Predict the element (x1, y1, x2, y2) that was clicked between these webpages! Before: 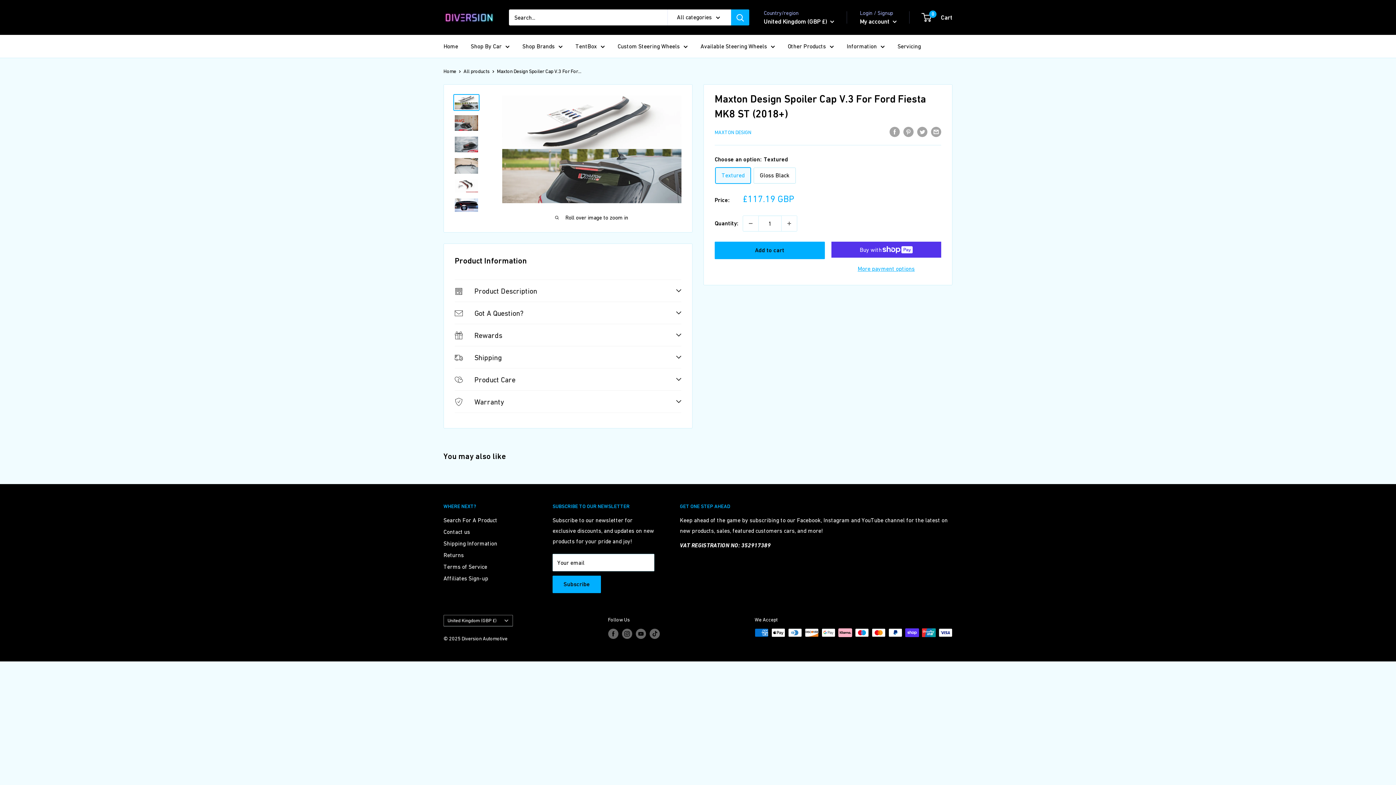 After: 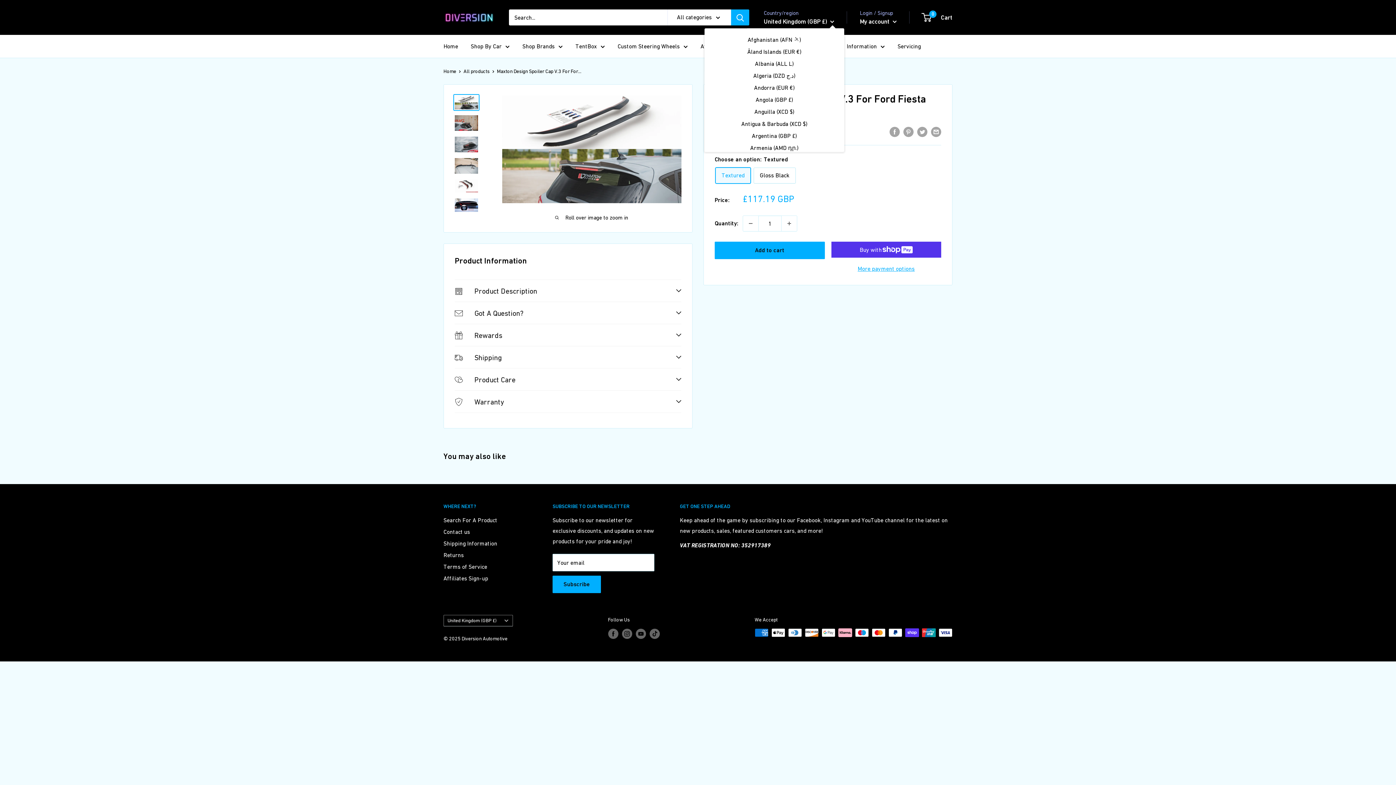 Action: bbox: (764, 15, 834, 27) label: United Kingdom (GBP £) 